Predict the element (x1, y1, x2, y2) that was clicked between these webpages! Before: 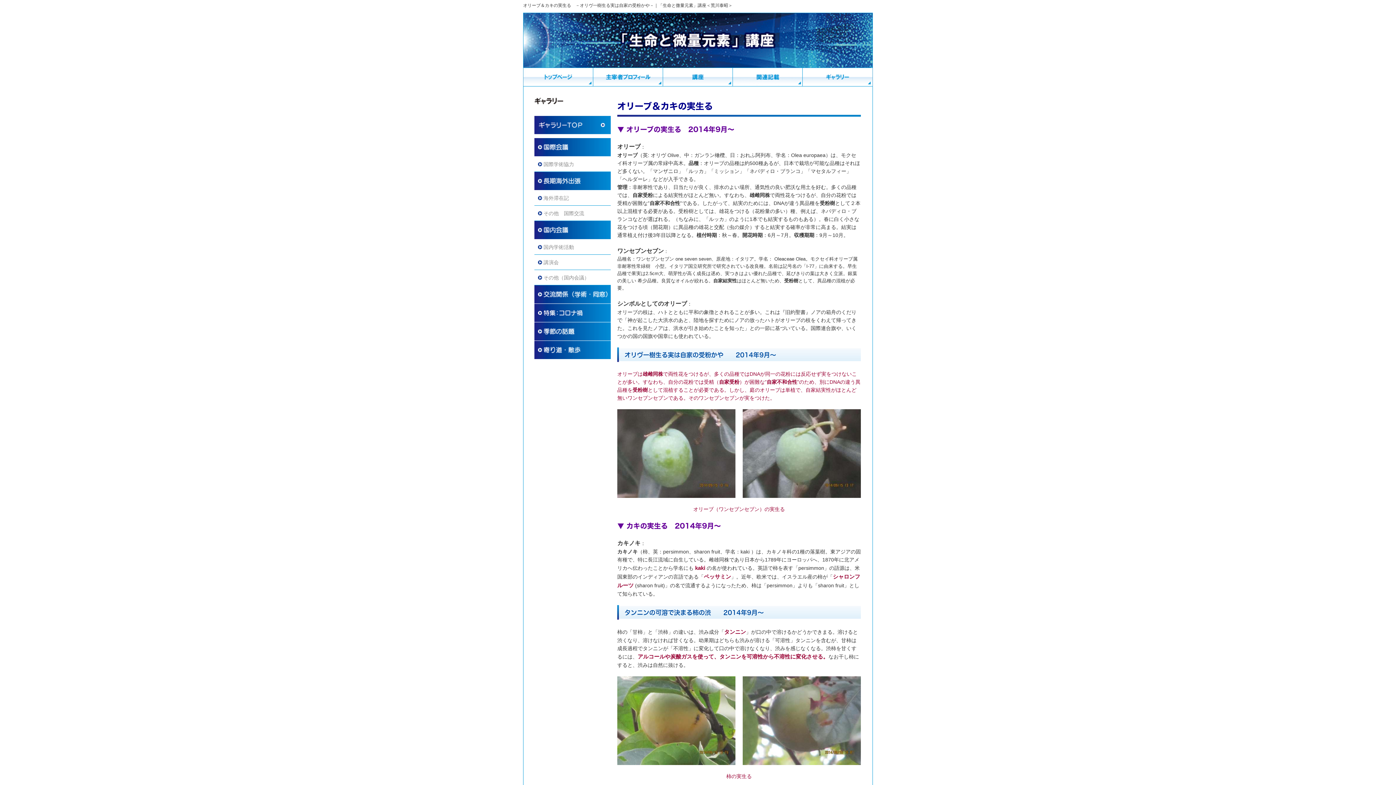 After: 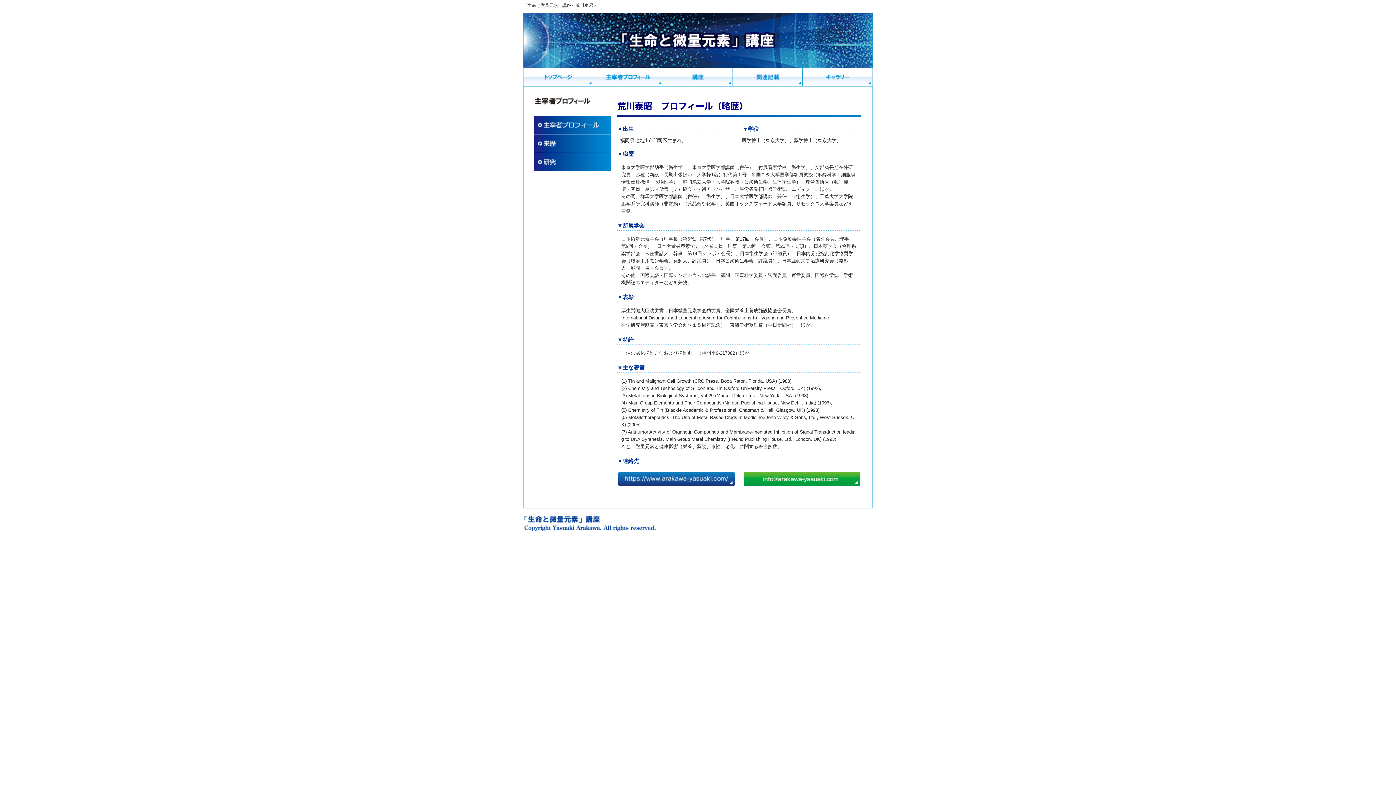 Action: bbox: (593, 68, 663, 86)